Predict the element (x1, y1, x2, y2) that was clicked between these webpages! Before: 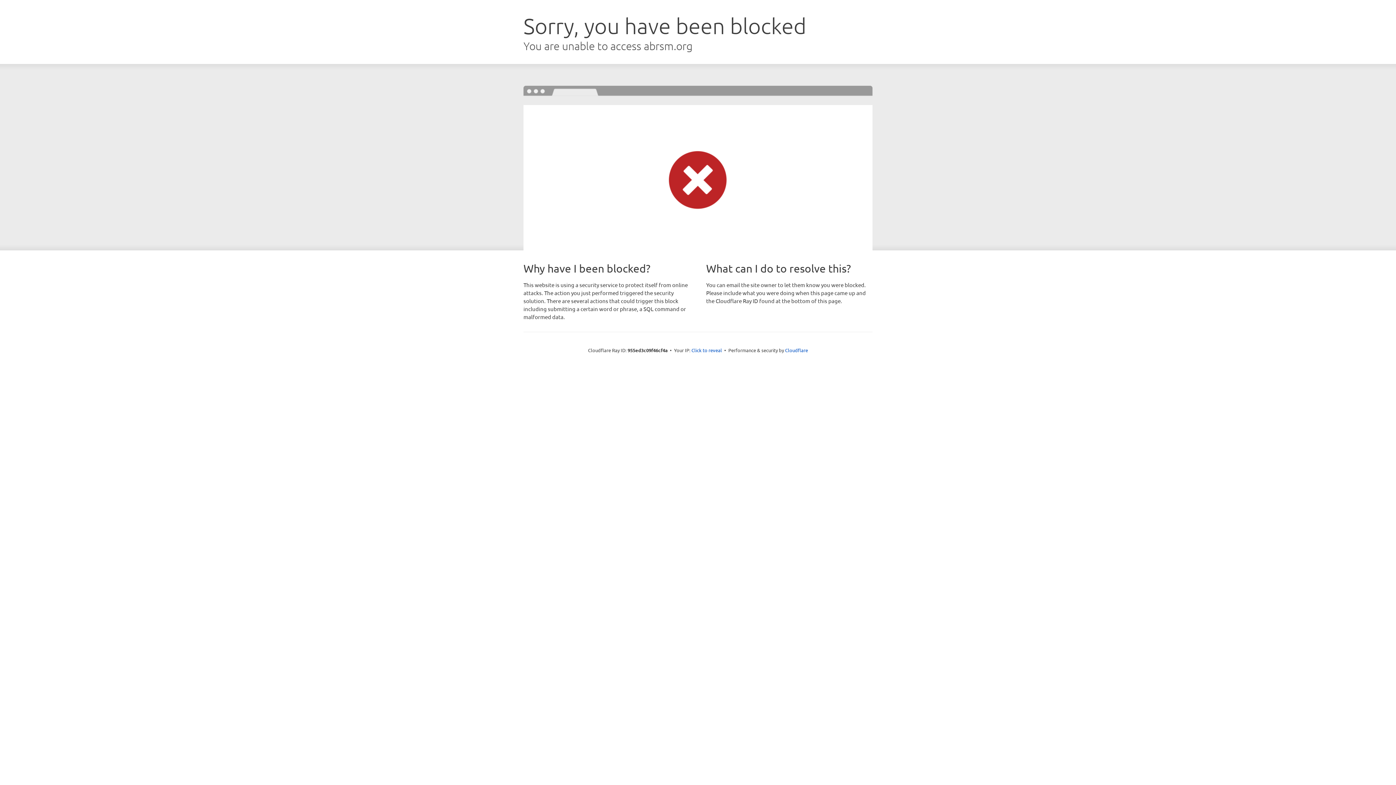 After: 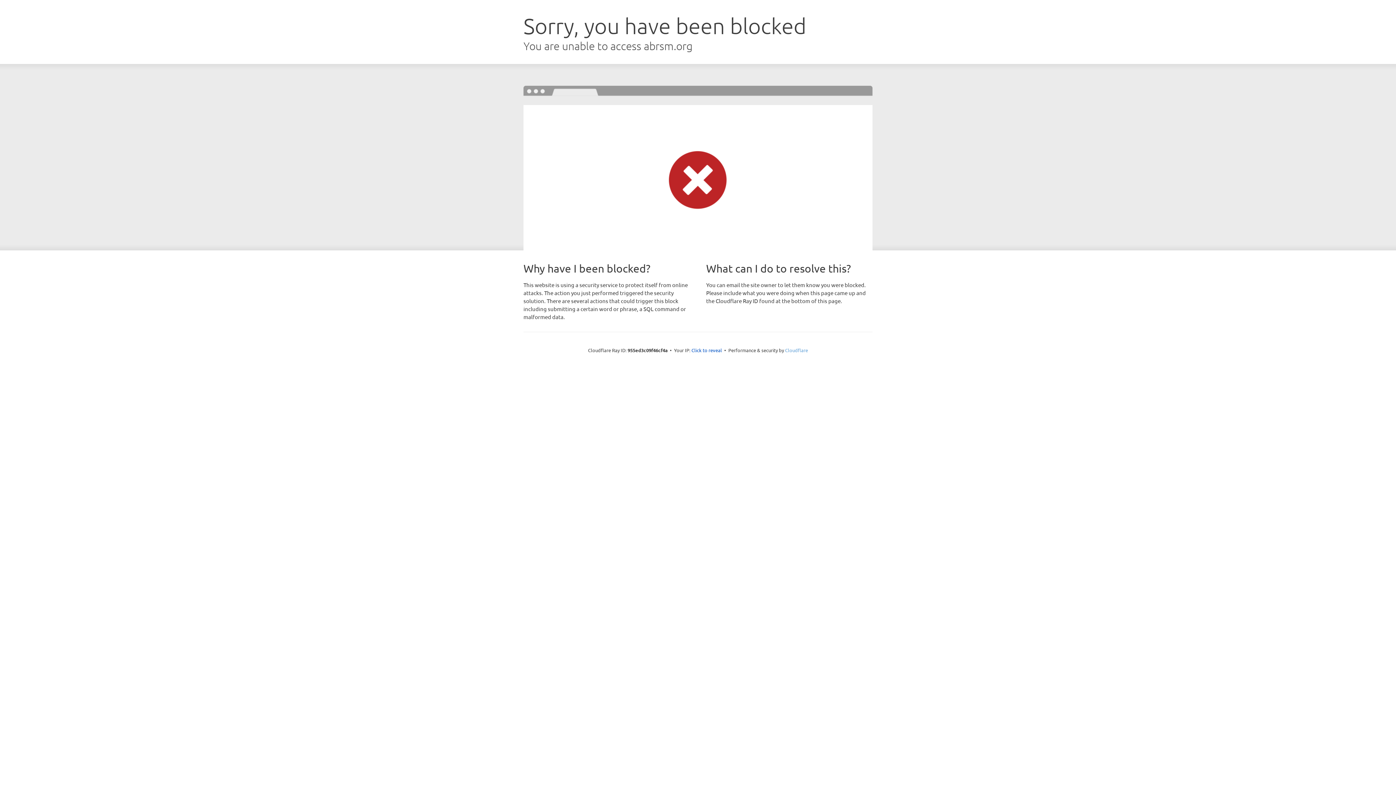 Action: label: Cloudflare bbox: (785, 347, 808, 353)